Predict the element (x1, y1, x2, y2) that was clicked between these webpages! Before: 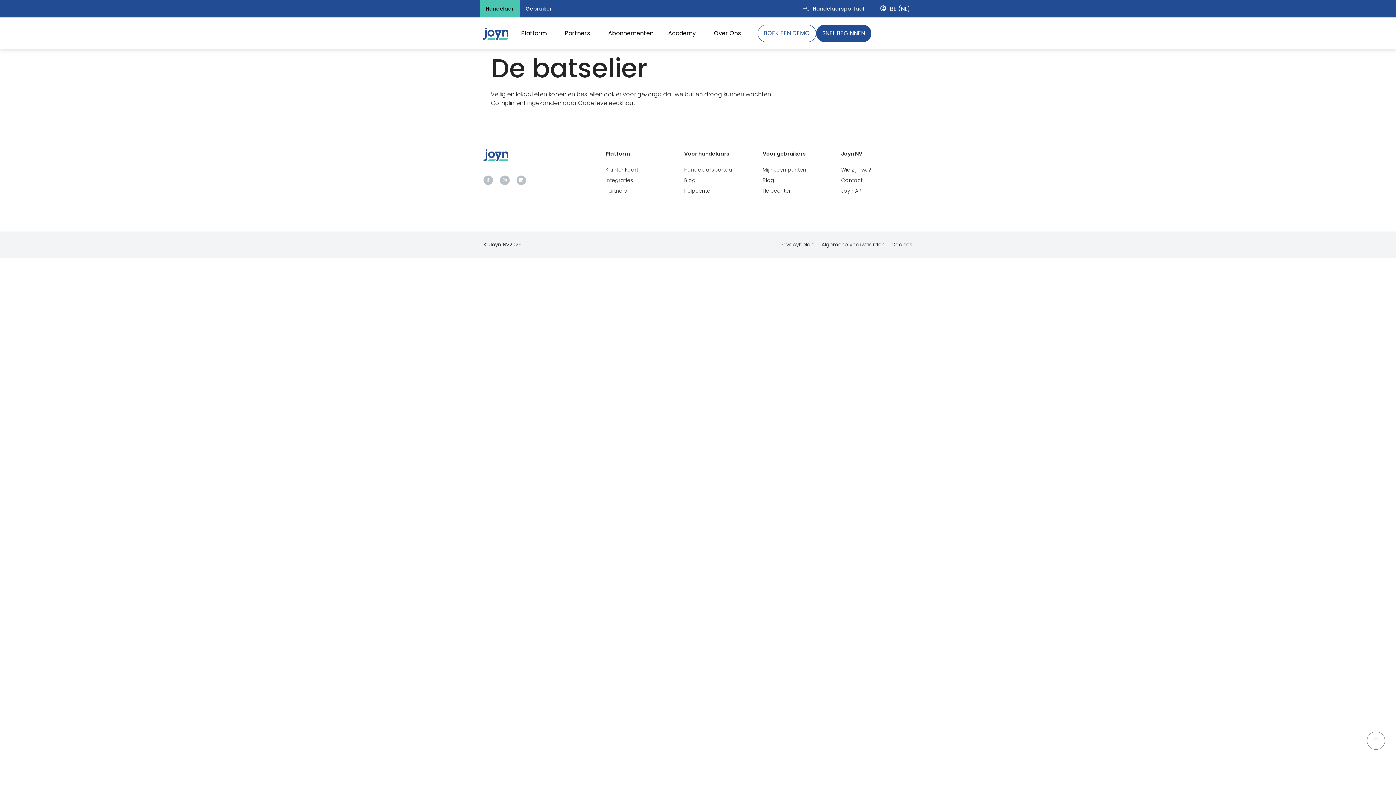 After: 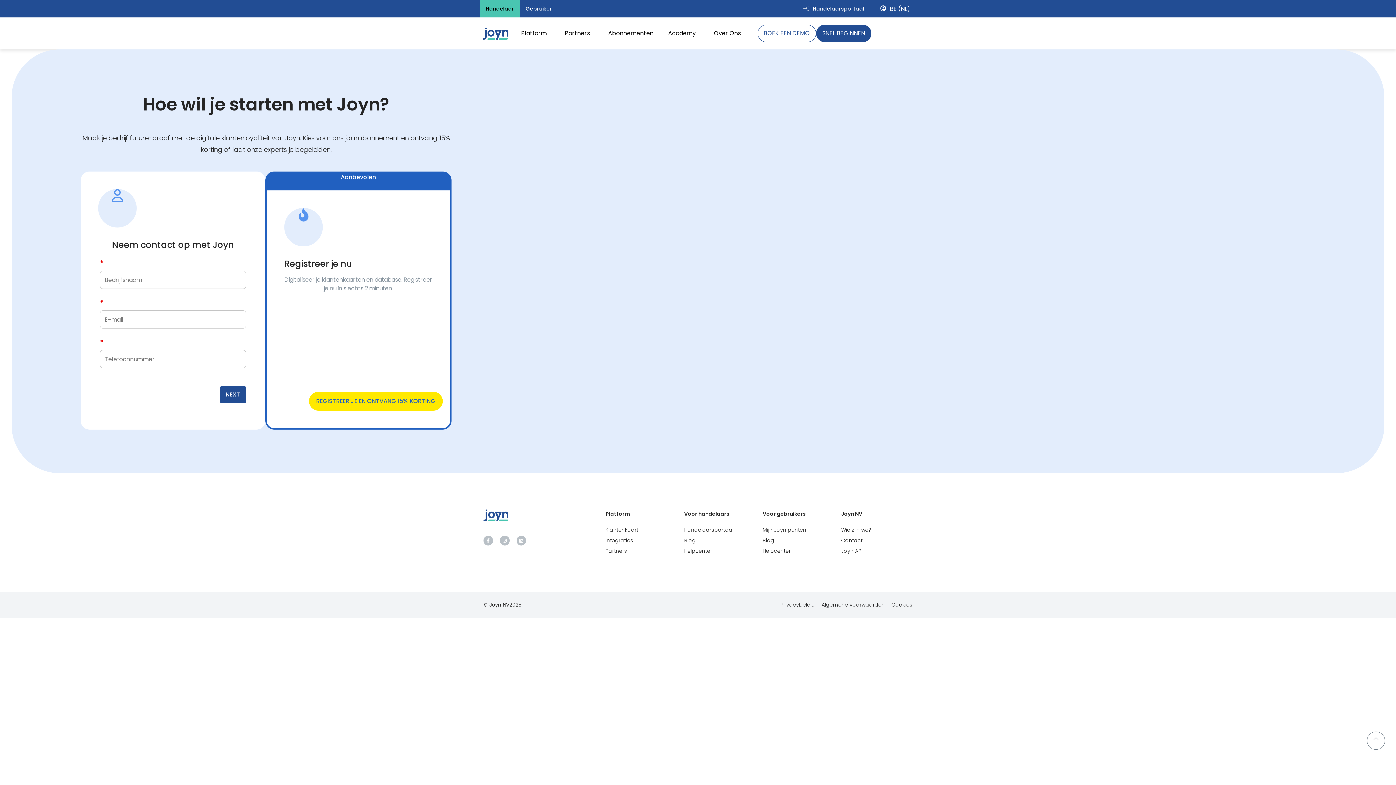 Action: bbox: (816, 24, 871, 42) label: SNEL BEGINNEN